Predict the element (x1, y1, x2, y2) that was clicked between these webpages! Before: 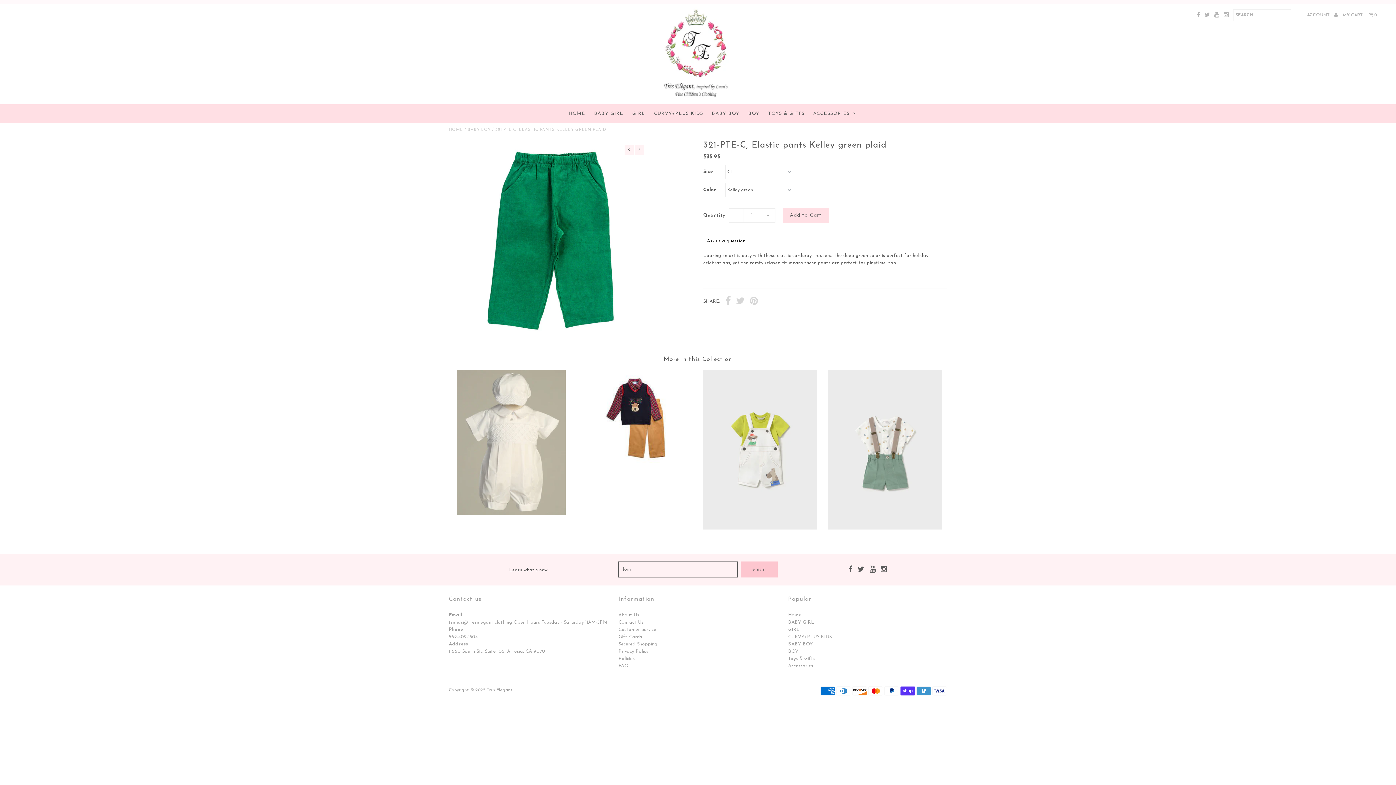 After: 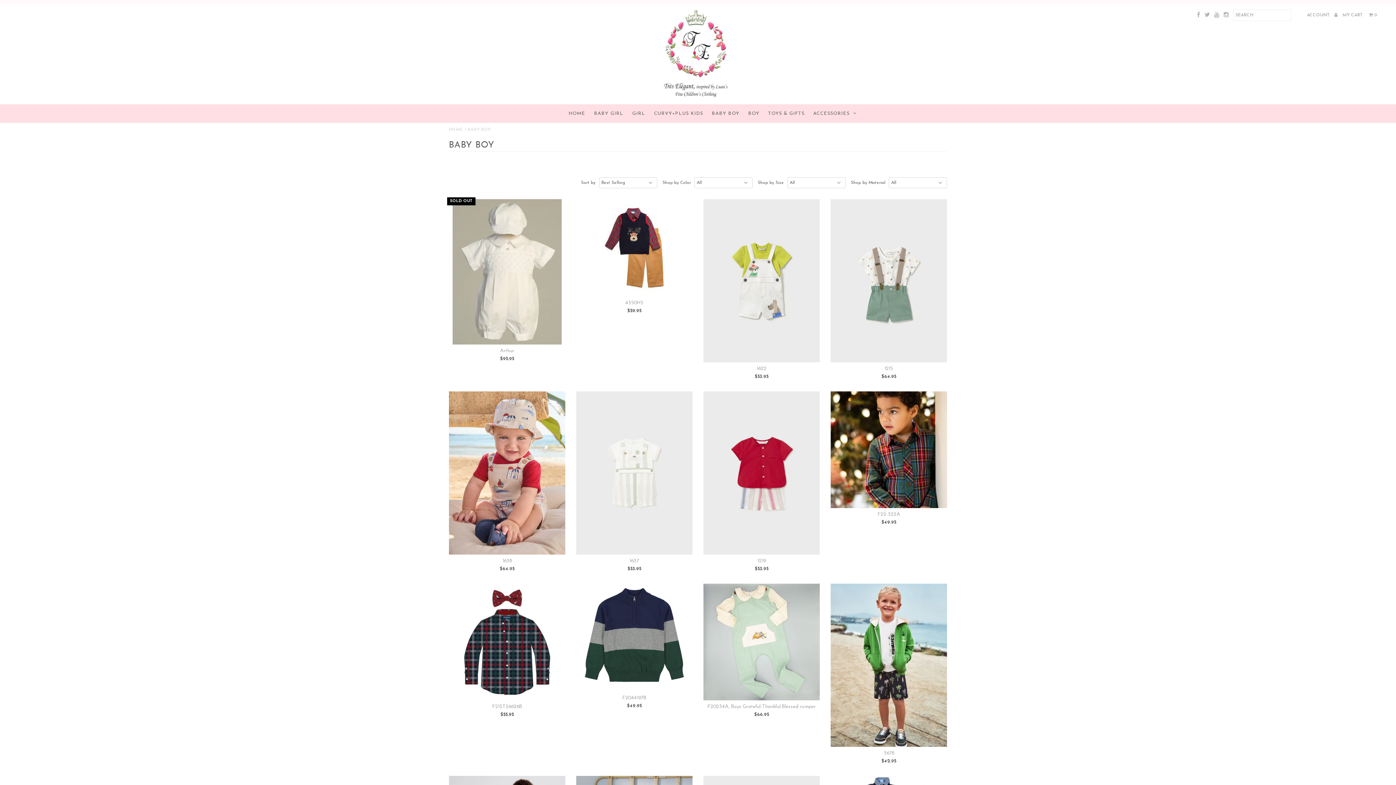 Action: bbox: (708, 104, 743, 122) label: BABY BOY